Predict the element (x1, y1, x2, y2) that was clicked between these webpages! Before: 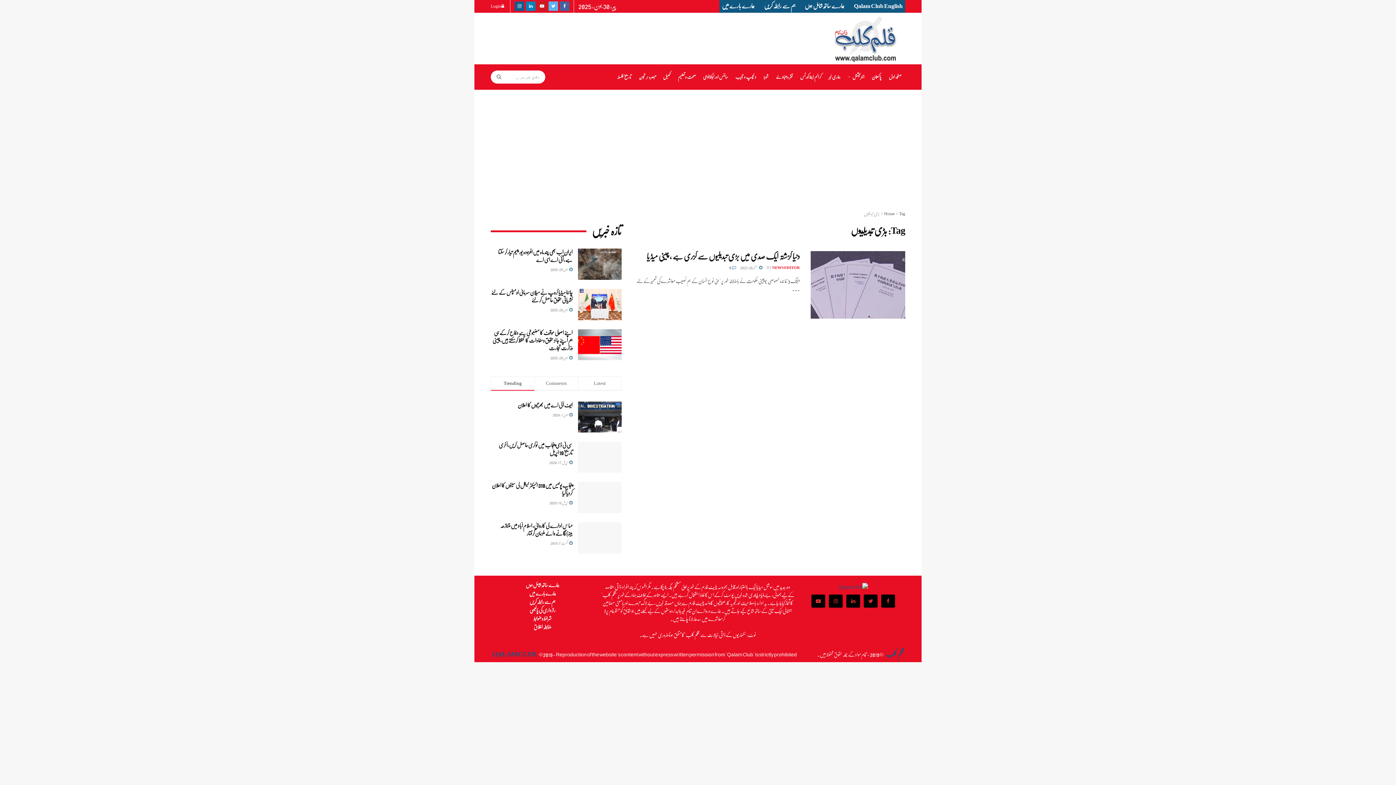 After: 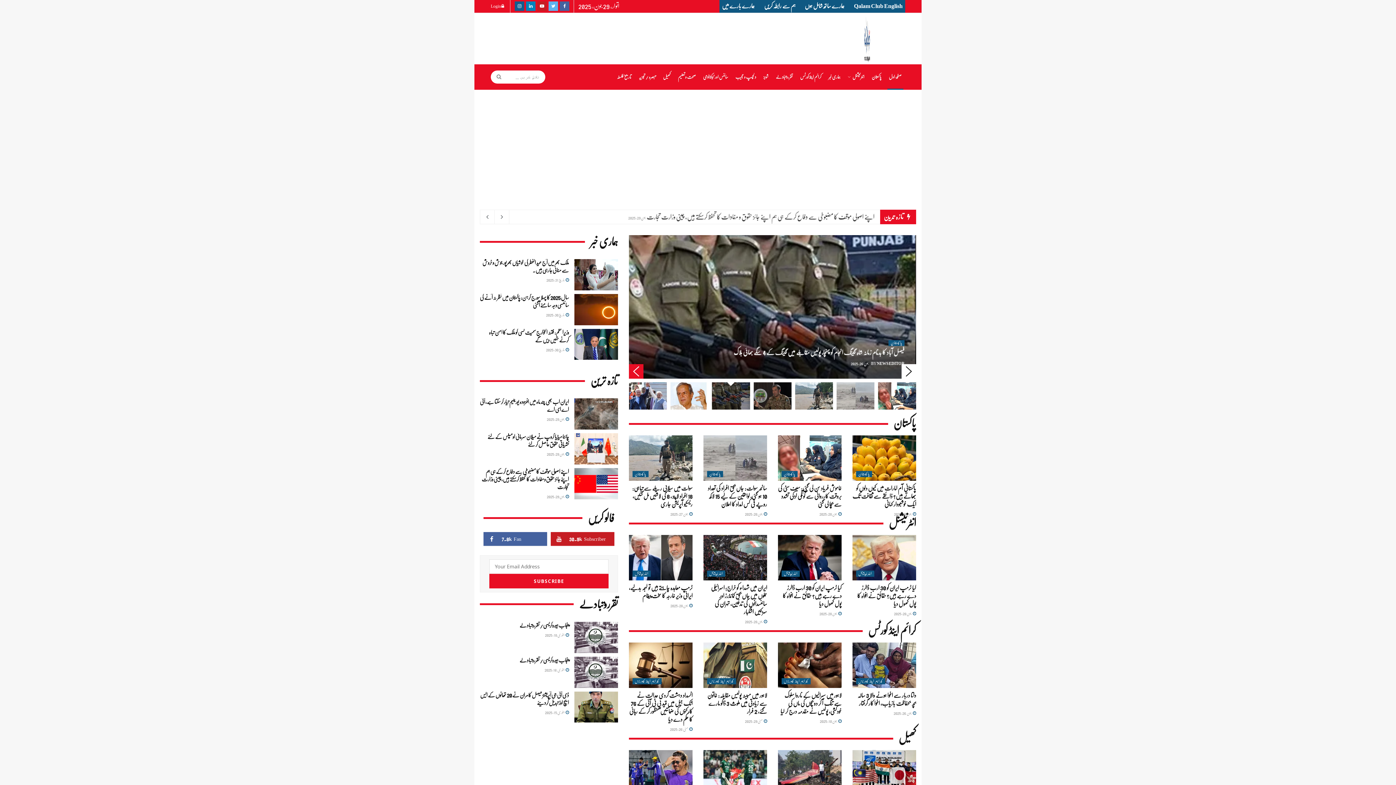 Action: label: Home bbox: (884, 212, 894, 215)